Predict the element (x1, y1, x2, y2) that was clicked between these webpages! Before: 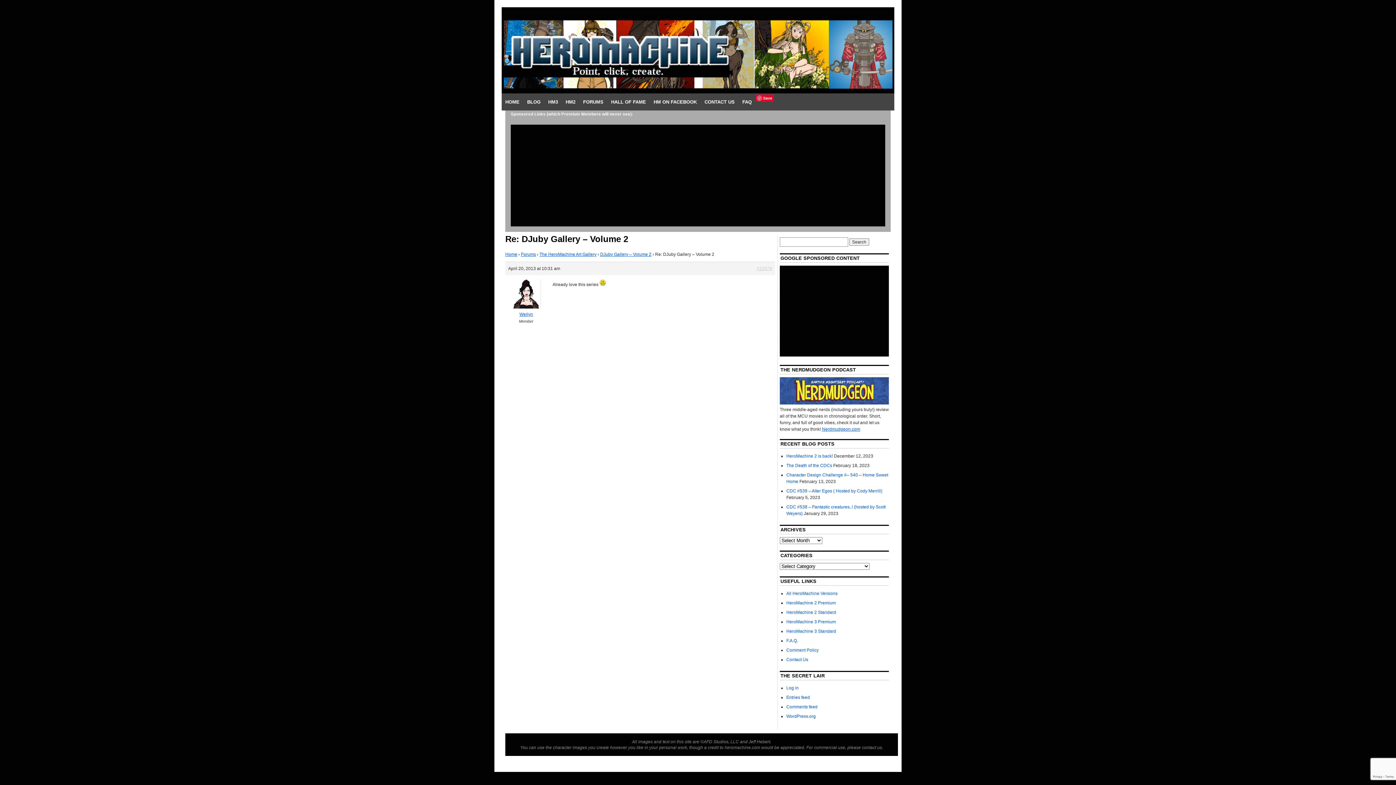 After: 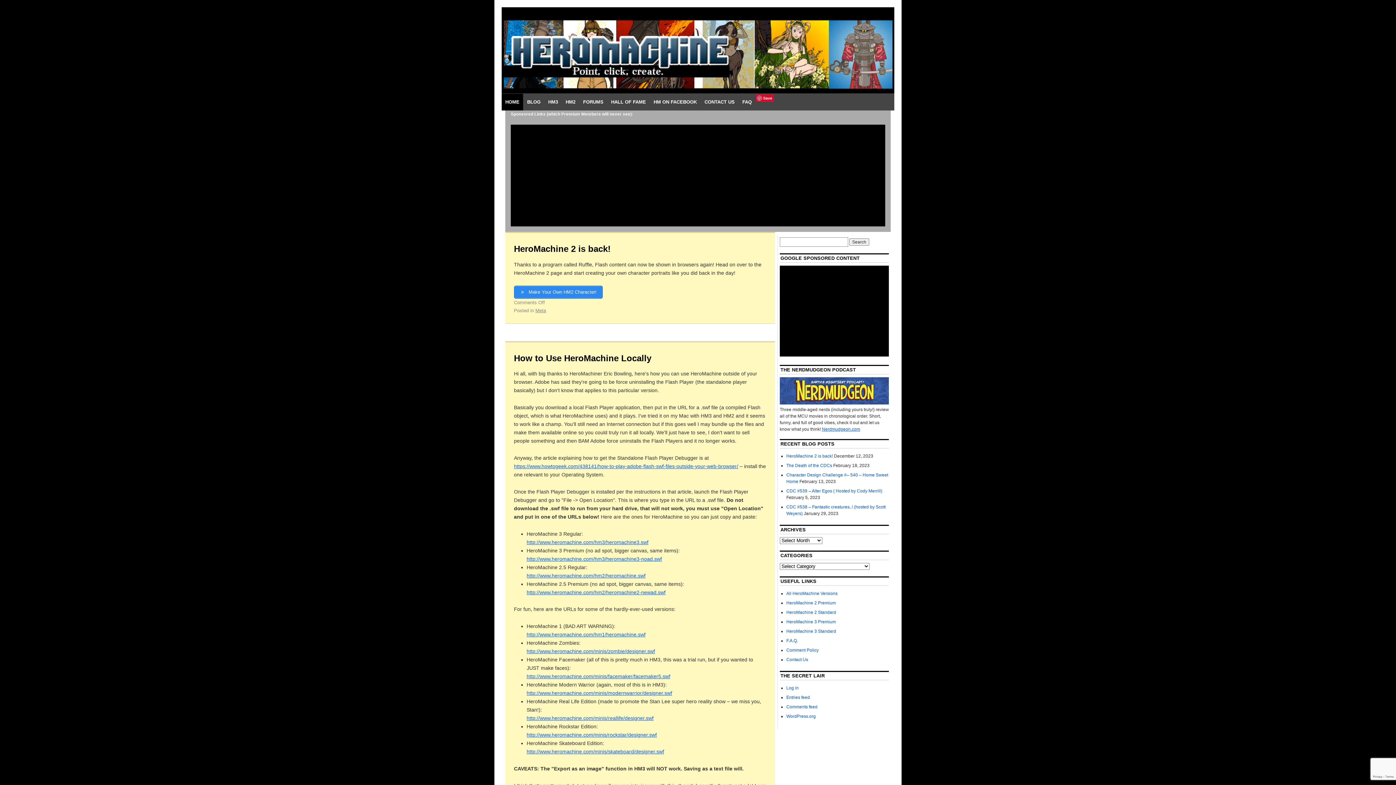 Action: label: Home bbox: (505, 251, 517, 256)